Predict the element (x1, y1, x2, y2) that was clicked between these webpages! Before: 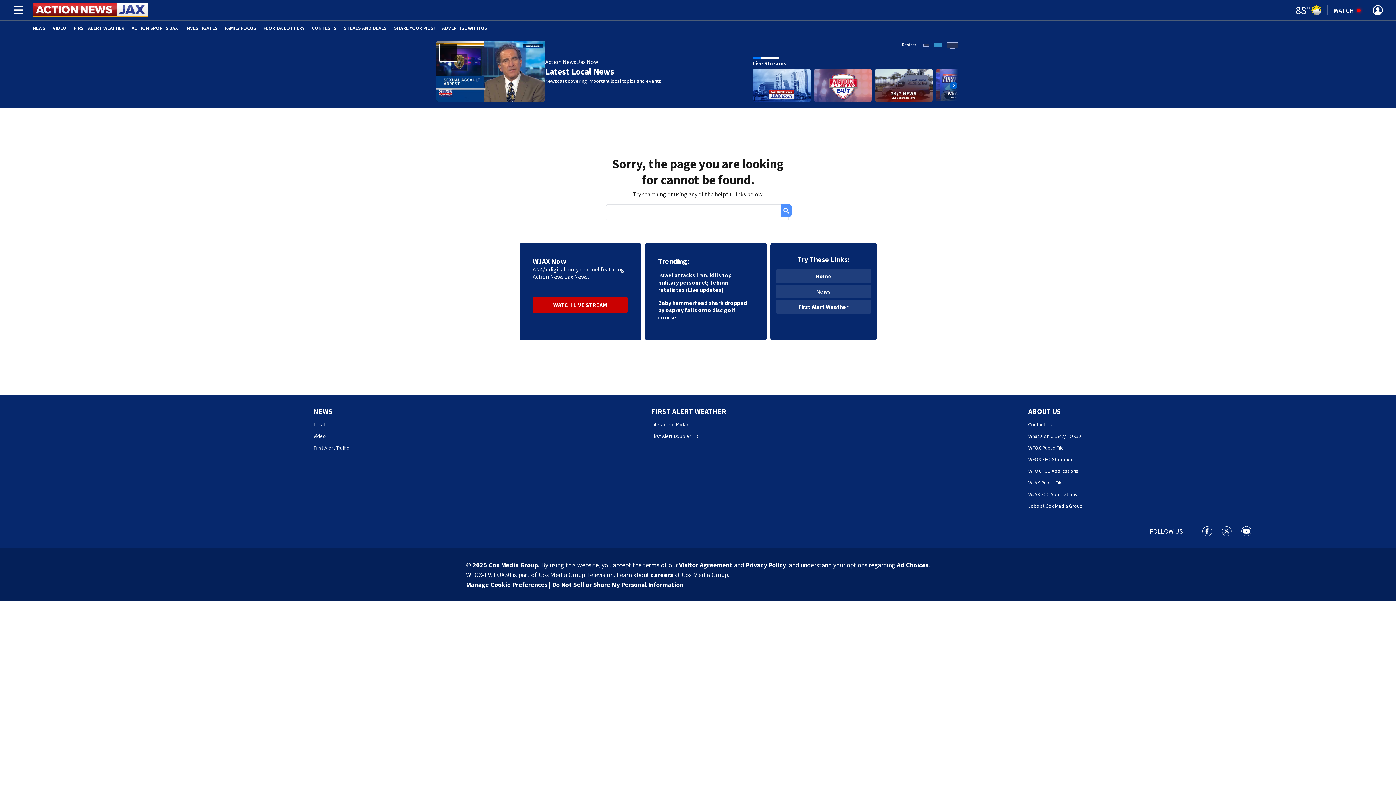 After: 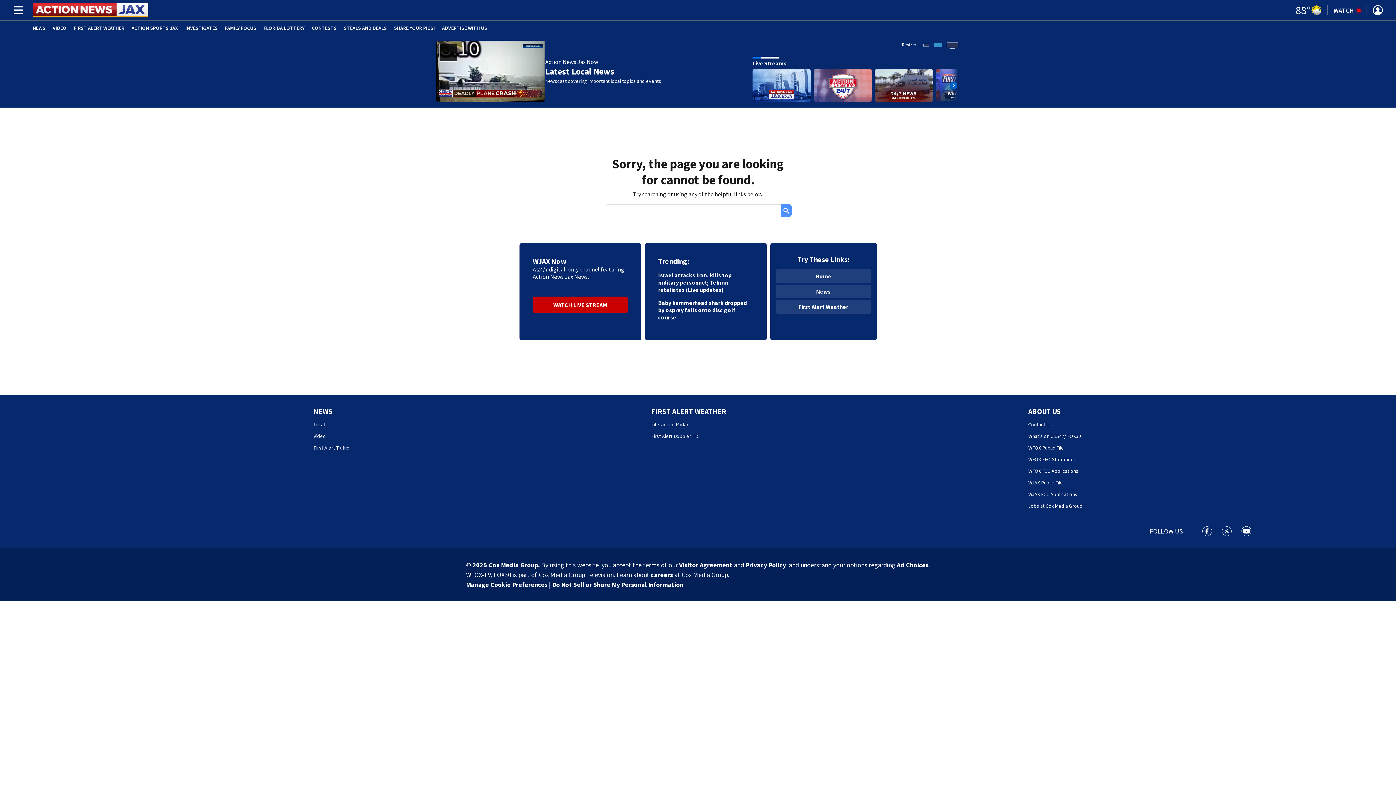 Action: bbox: (1241, 526, 1252, 536) label: Action News Jax youtube feed(Opens a new window)